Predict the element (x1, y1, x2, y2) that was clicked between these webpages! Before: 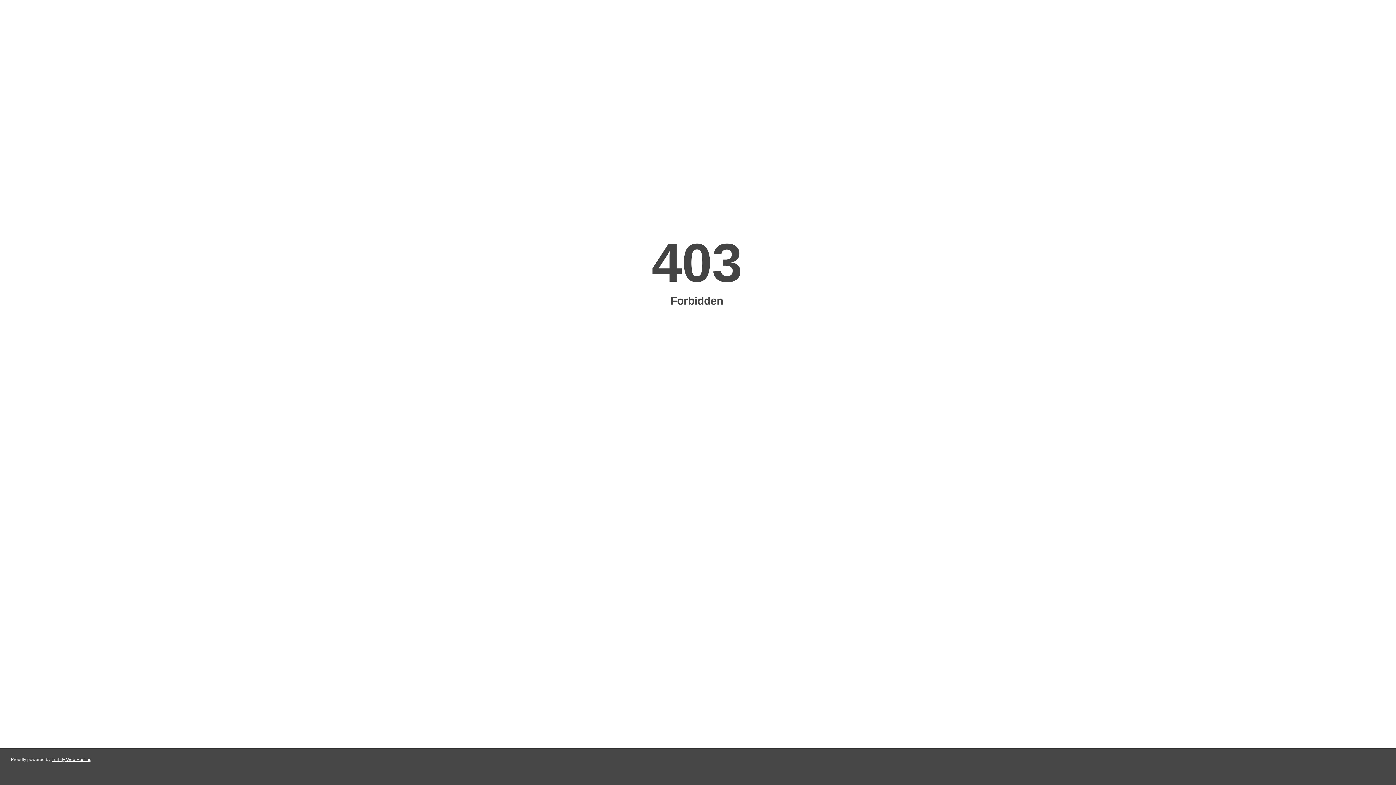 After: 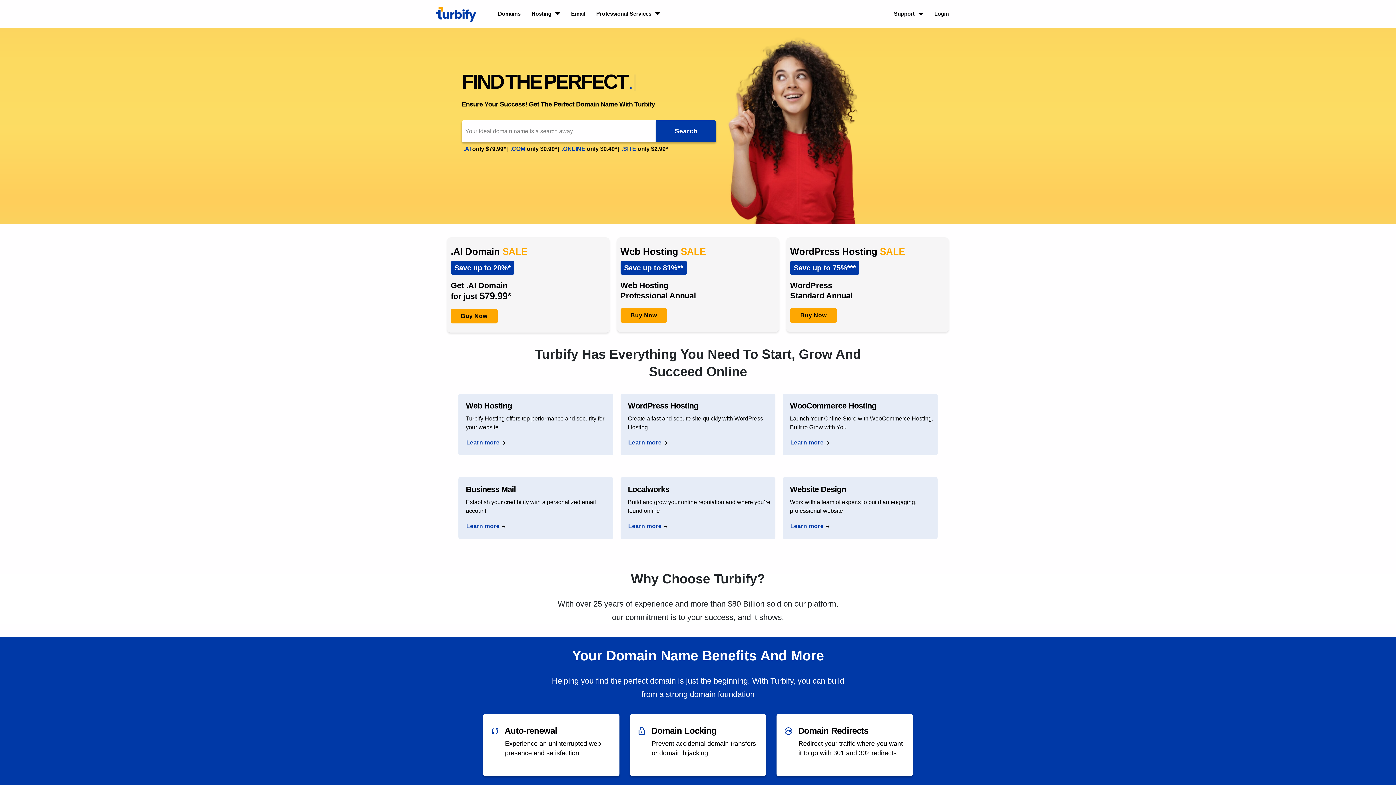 Action: bbox: (51, 757, 91, 762) label: Turbify Web Hosting